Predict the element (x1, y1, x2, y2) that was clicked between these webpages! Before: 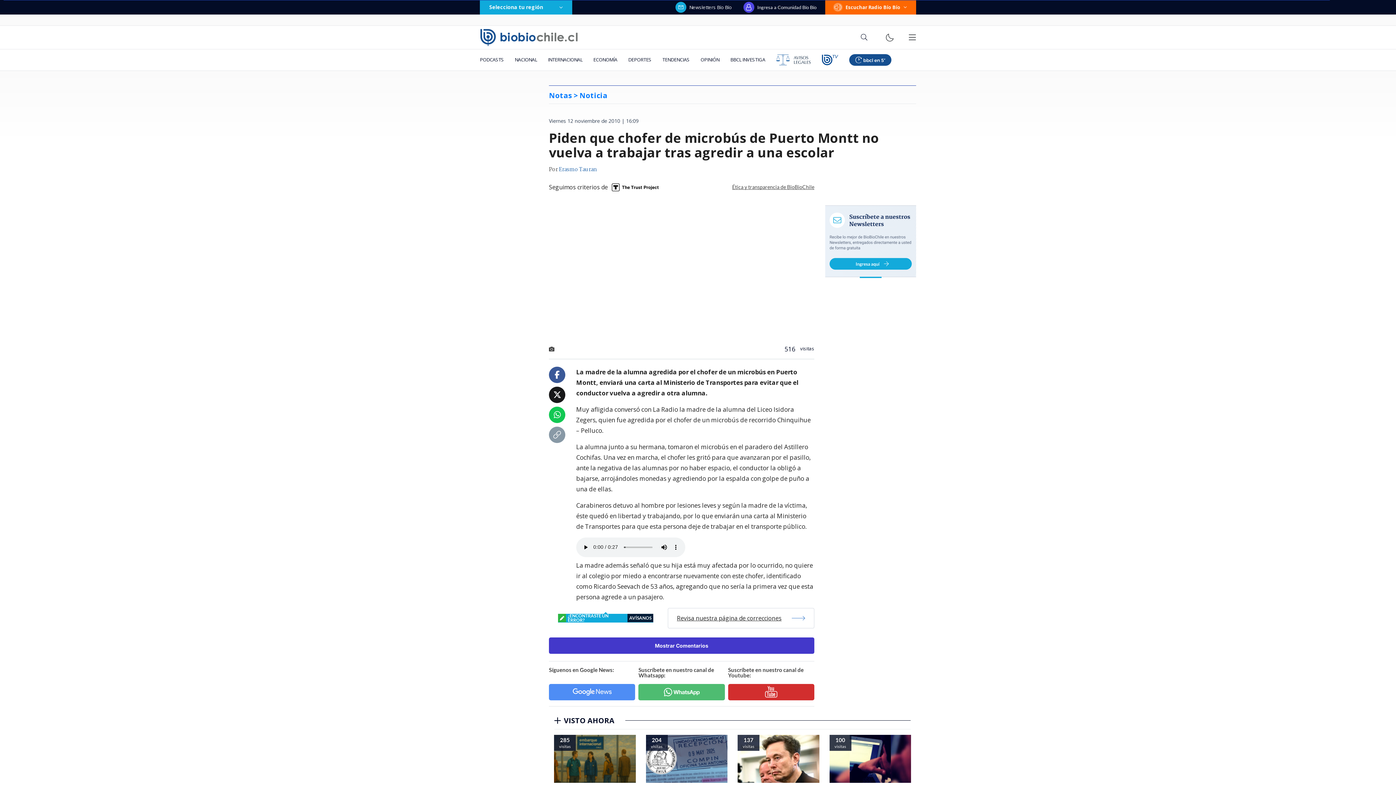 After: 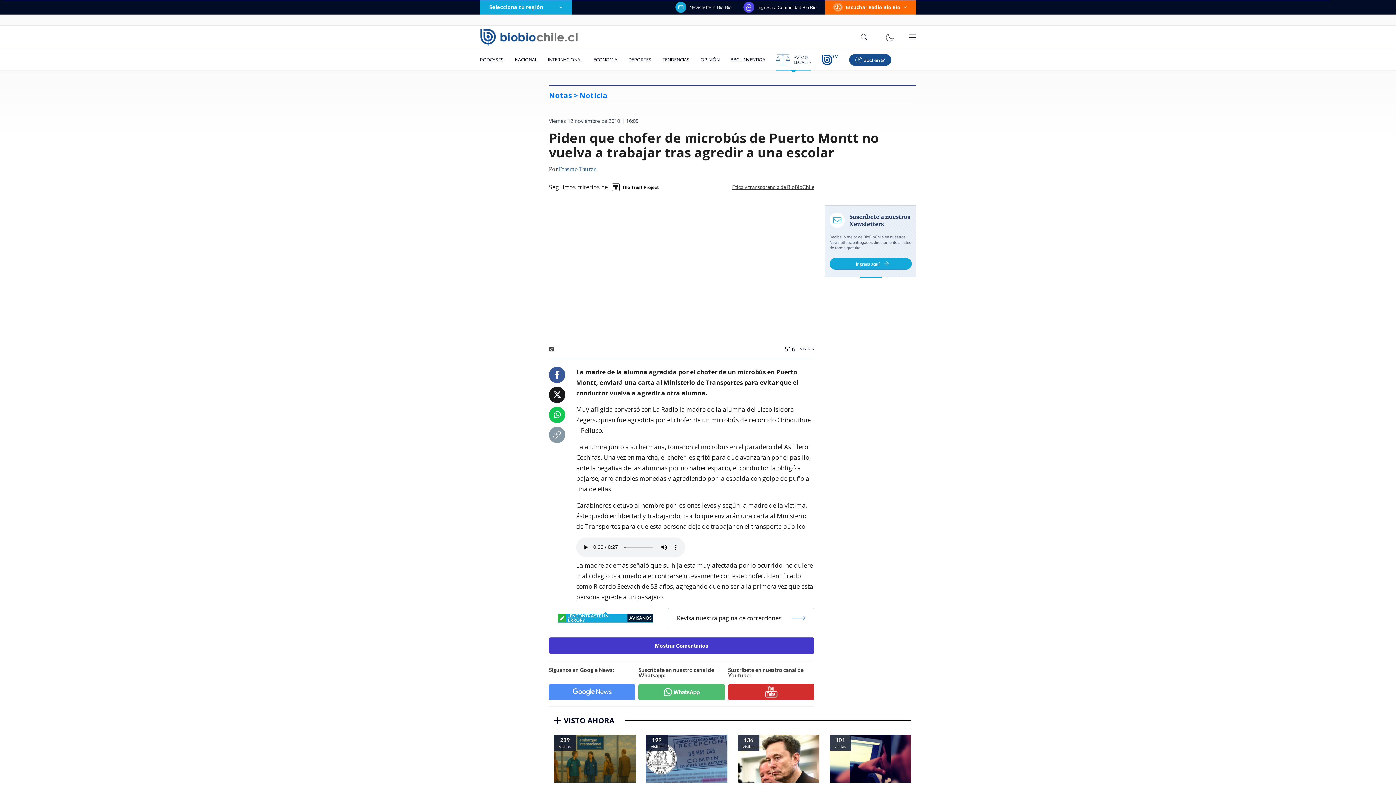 Action: bbox: (770, 49, 816, 70)